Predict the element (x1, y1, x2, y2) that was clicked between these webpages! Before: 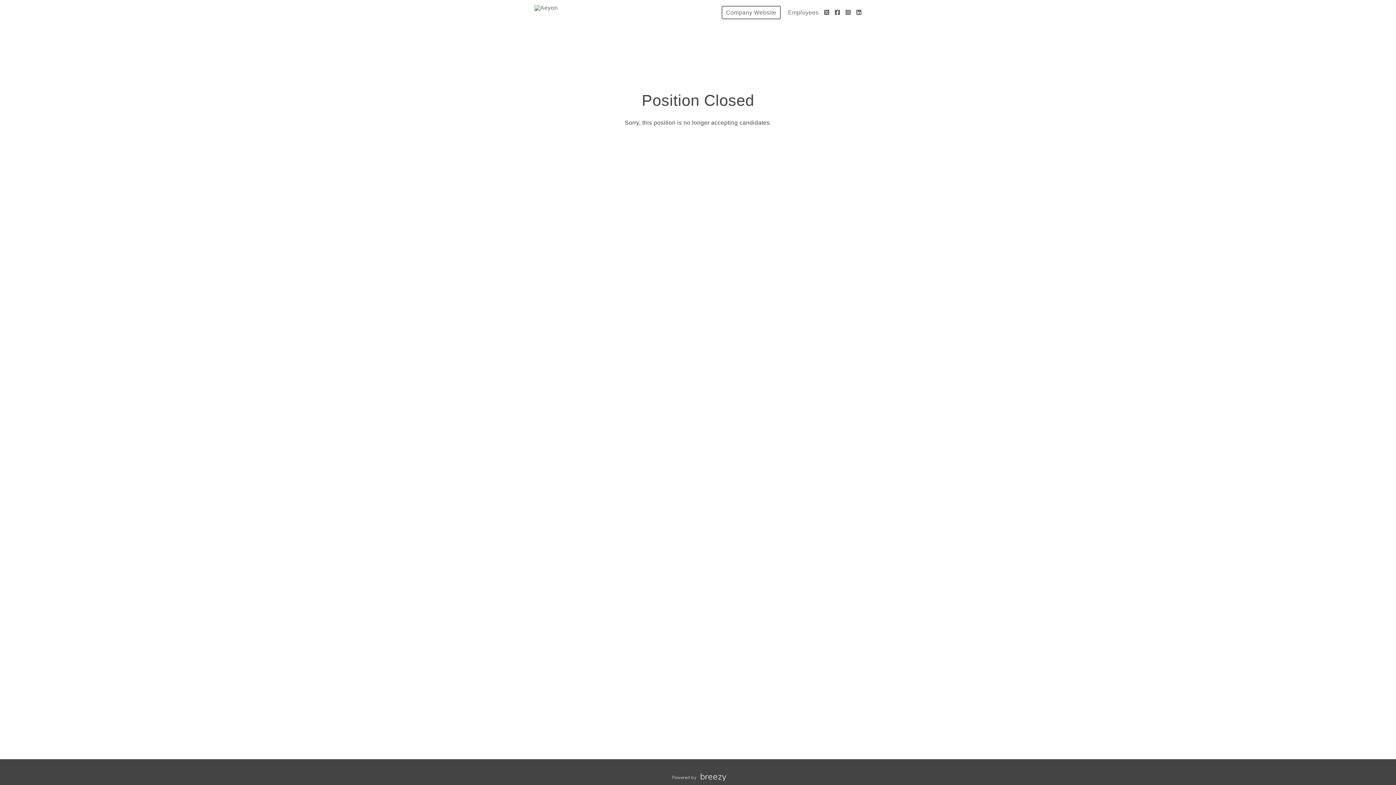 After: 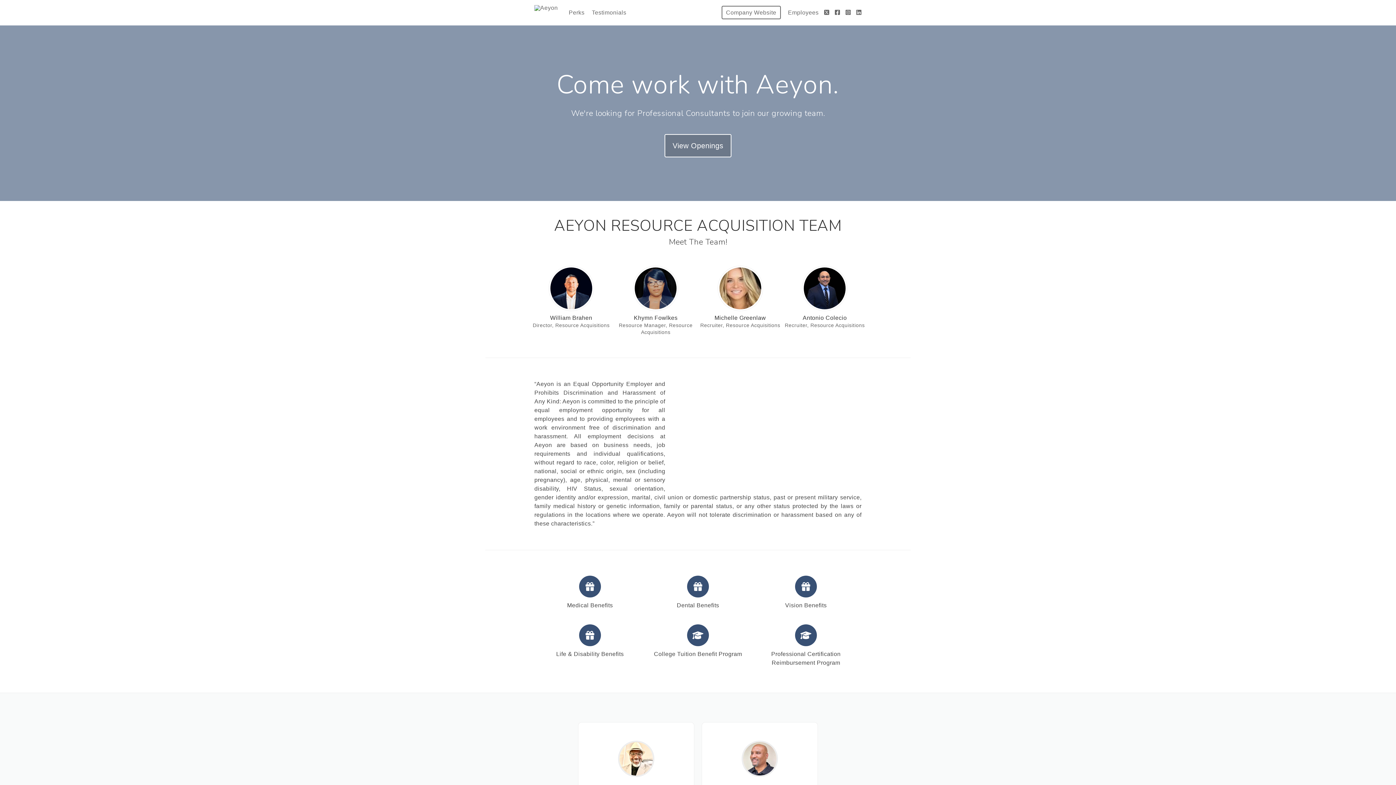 Action: bbox: (534, 0, 558, 25)